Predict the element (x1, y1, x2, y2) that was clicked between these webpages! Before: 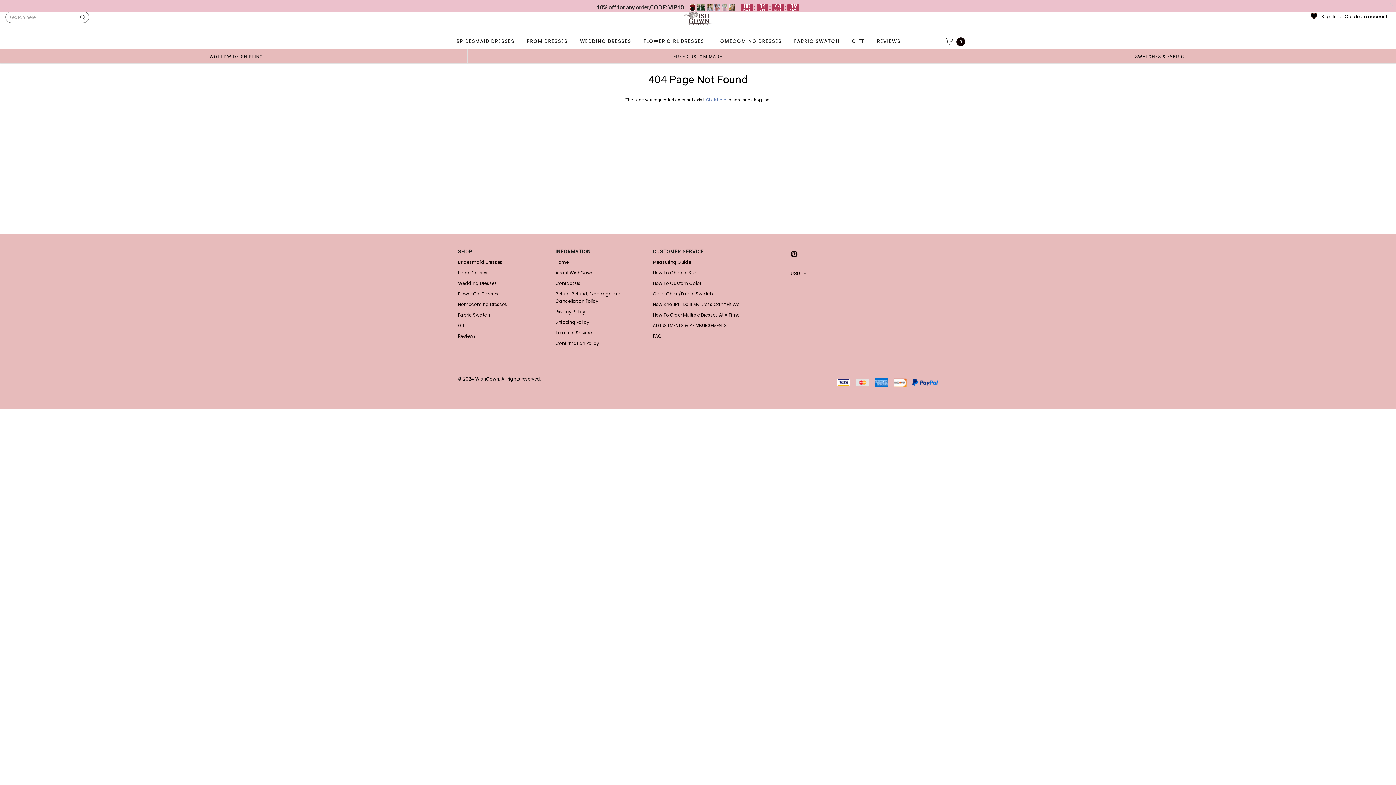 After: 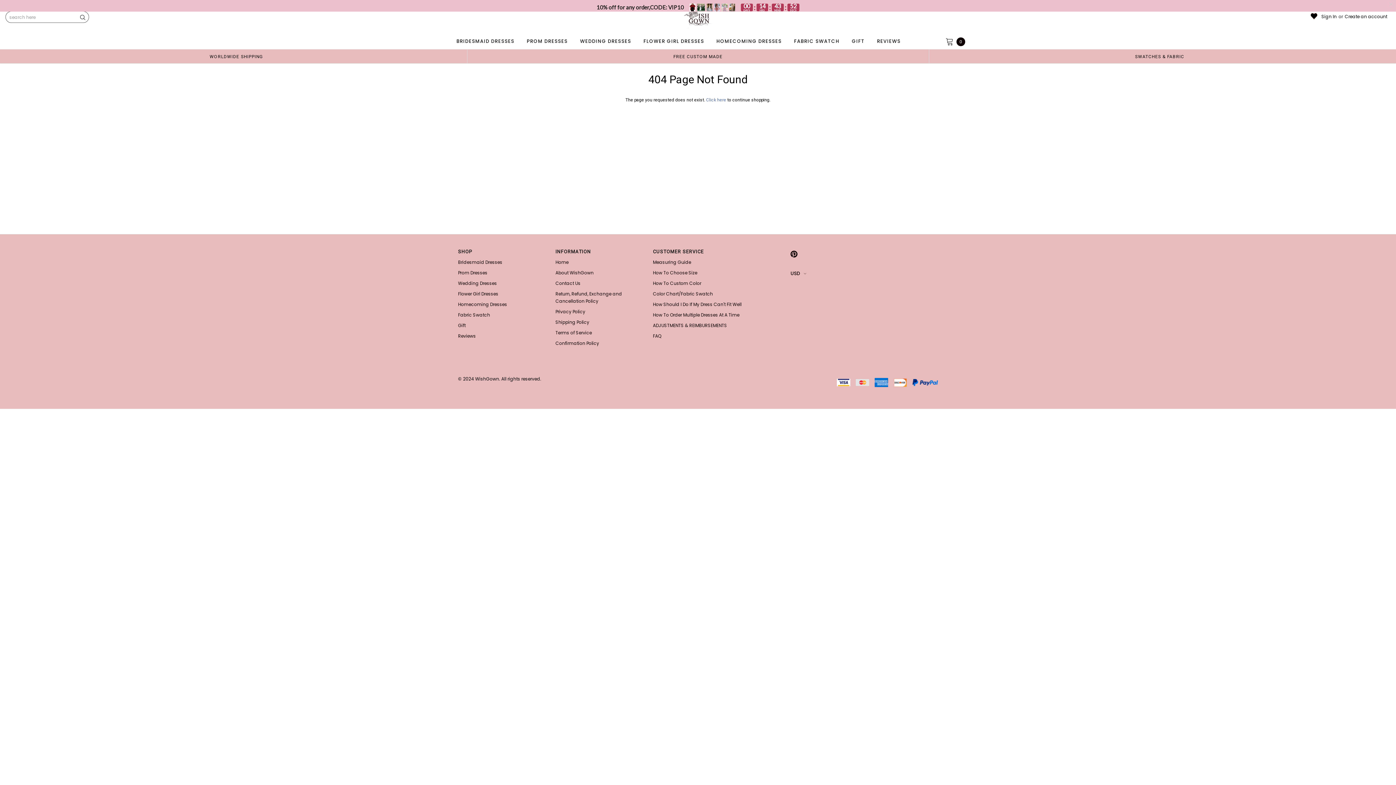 Action: bbox: (837, 379, 850, 386)